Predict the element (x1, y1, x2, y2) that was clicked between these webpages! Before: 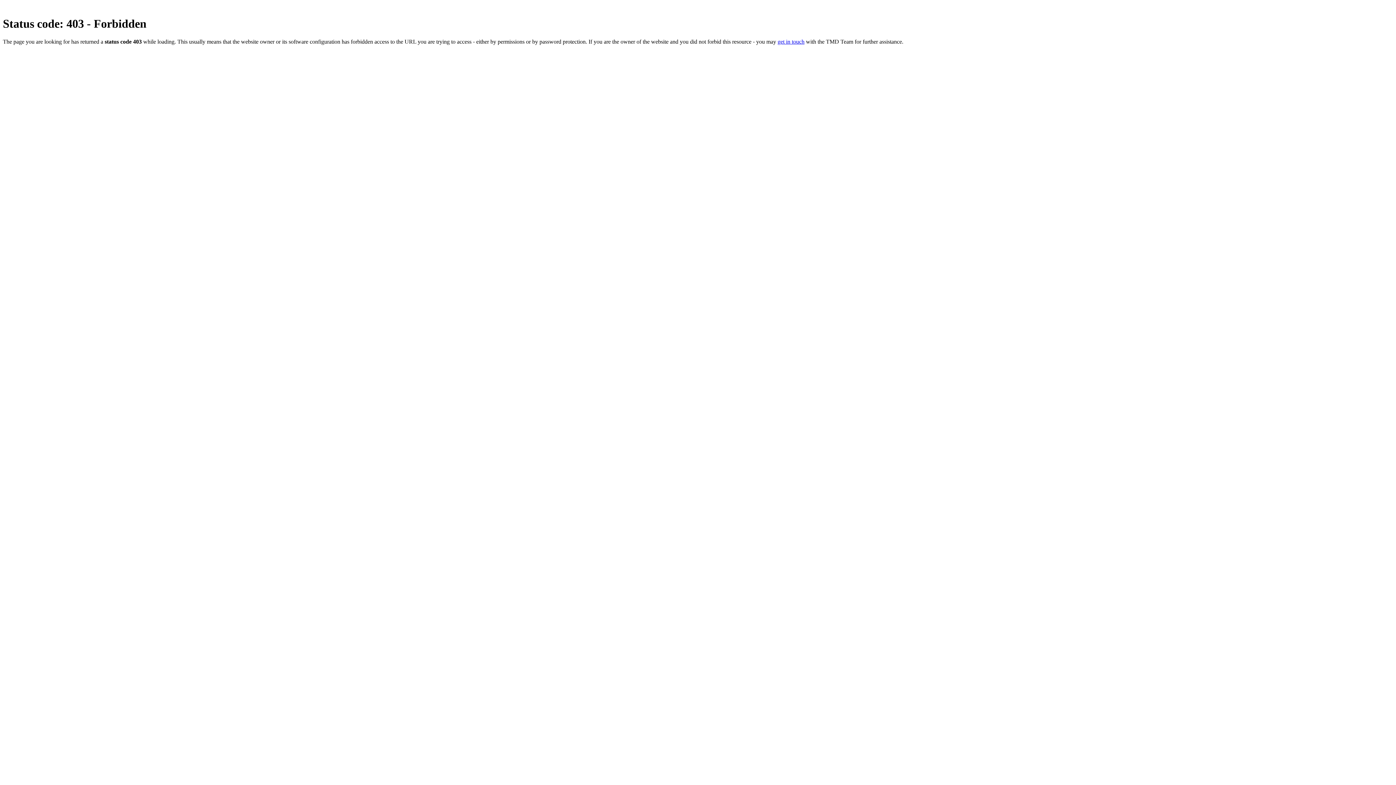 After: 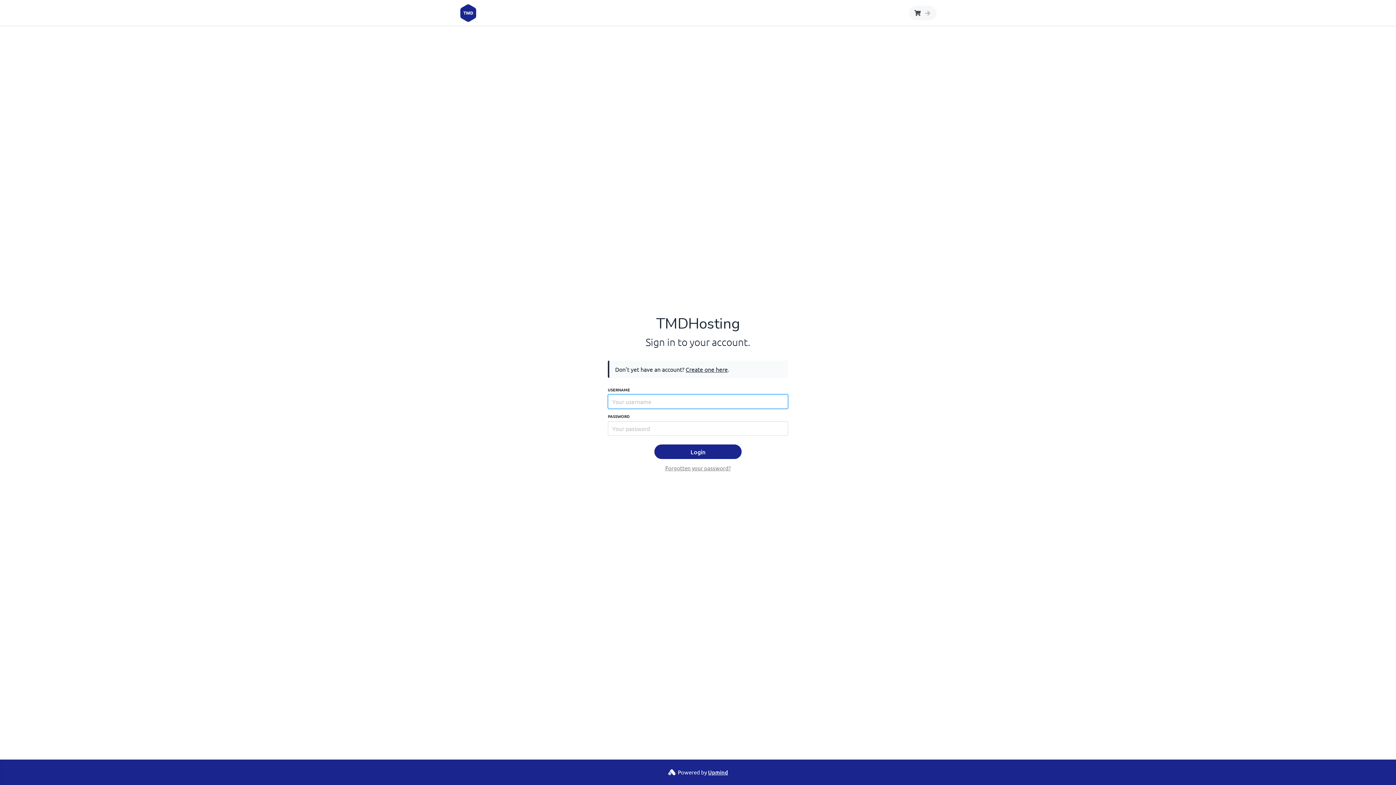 Action: label: get in touch bbox: (777, 38, 804, 44)